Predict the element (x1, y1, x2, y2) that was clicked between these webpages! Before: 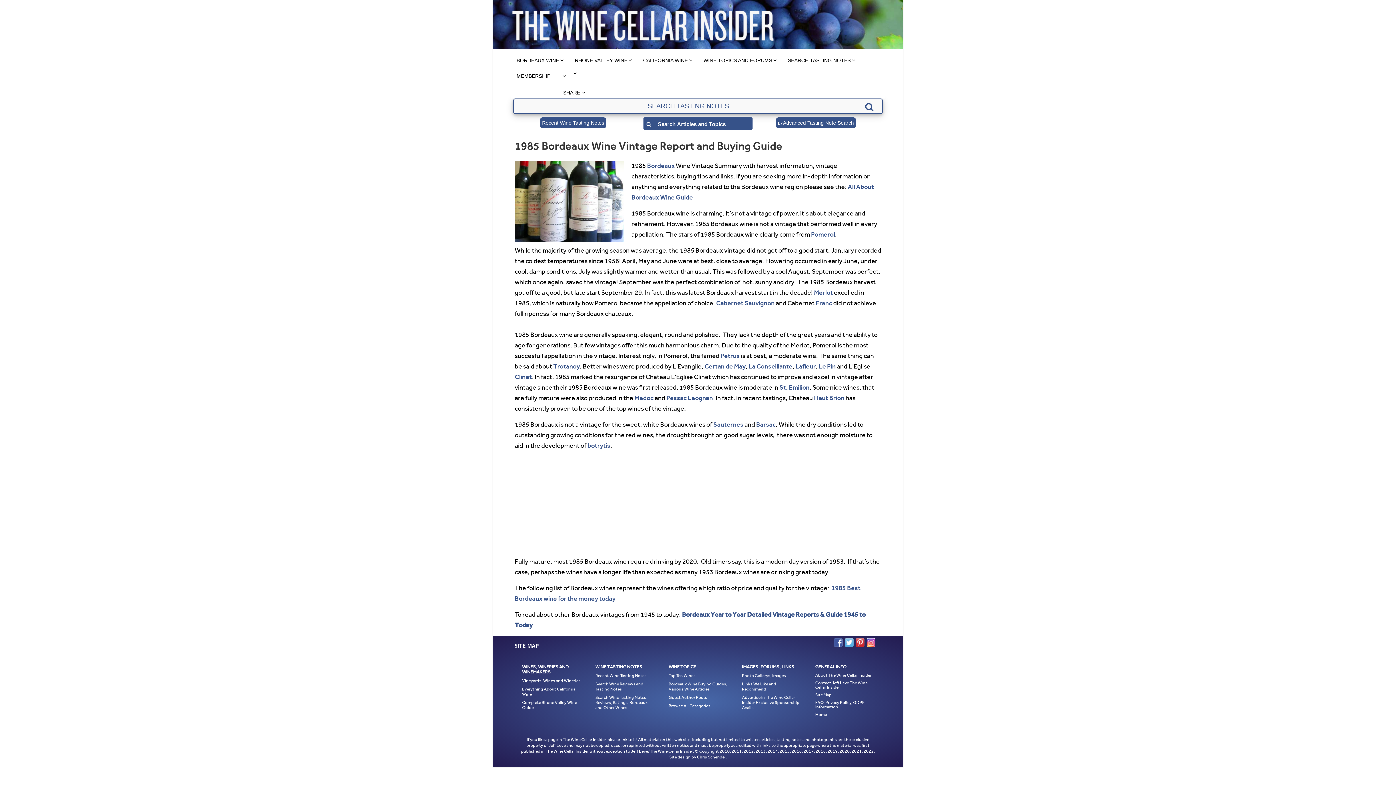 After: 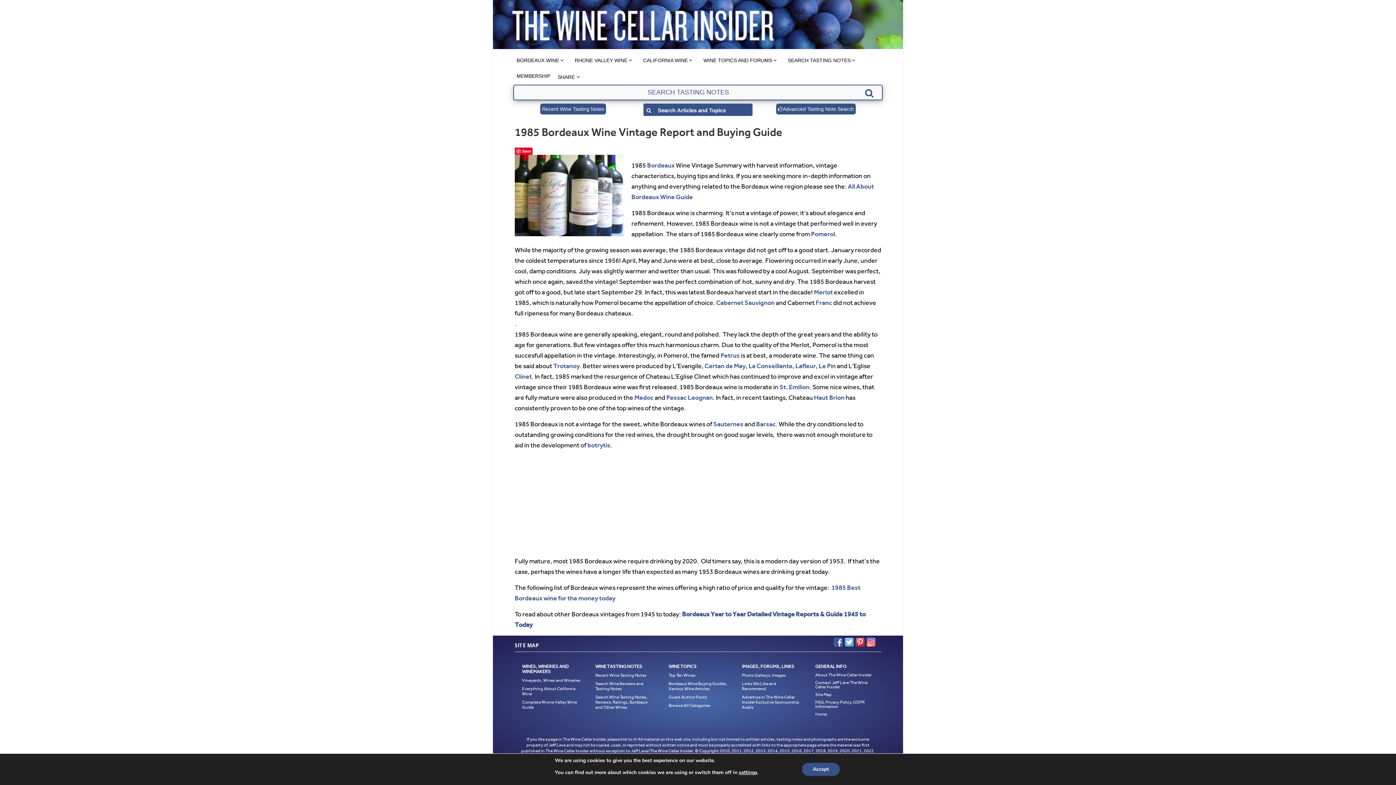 Action: bbox: (856, 638, 864, 647) label: Pinterest